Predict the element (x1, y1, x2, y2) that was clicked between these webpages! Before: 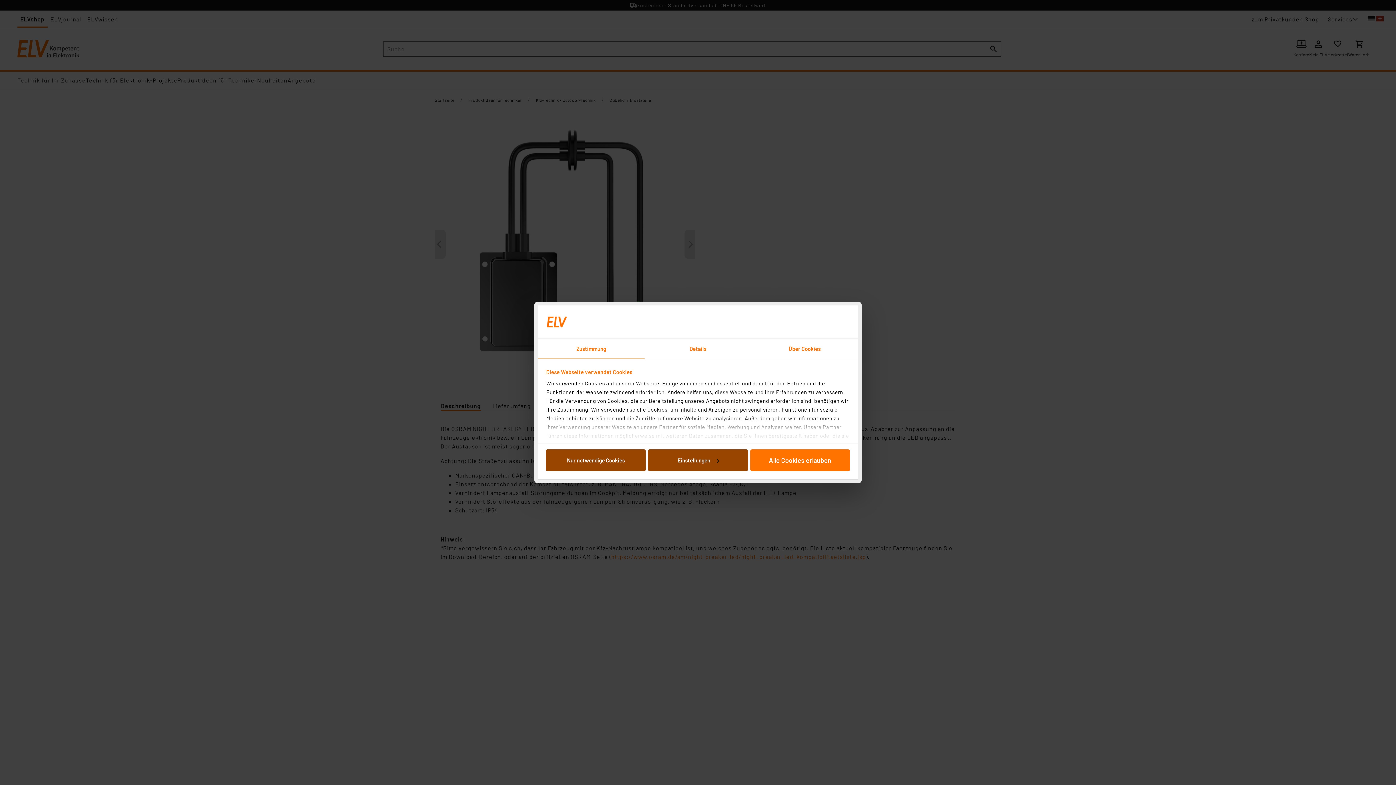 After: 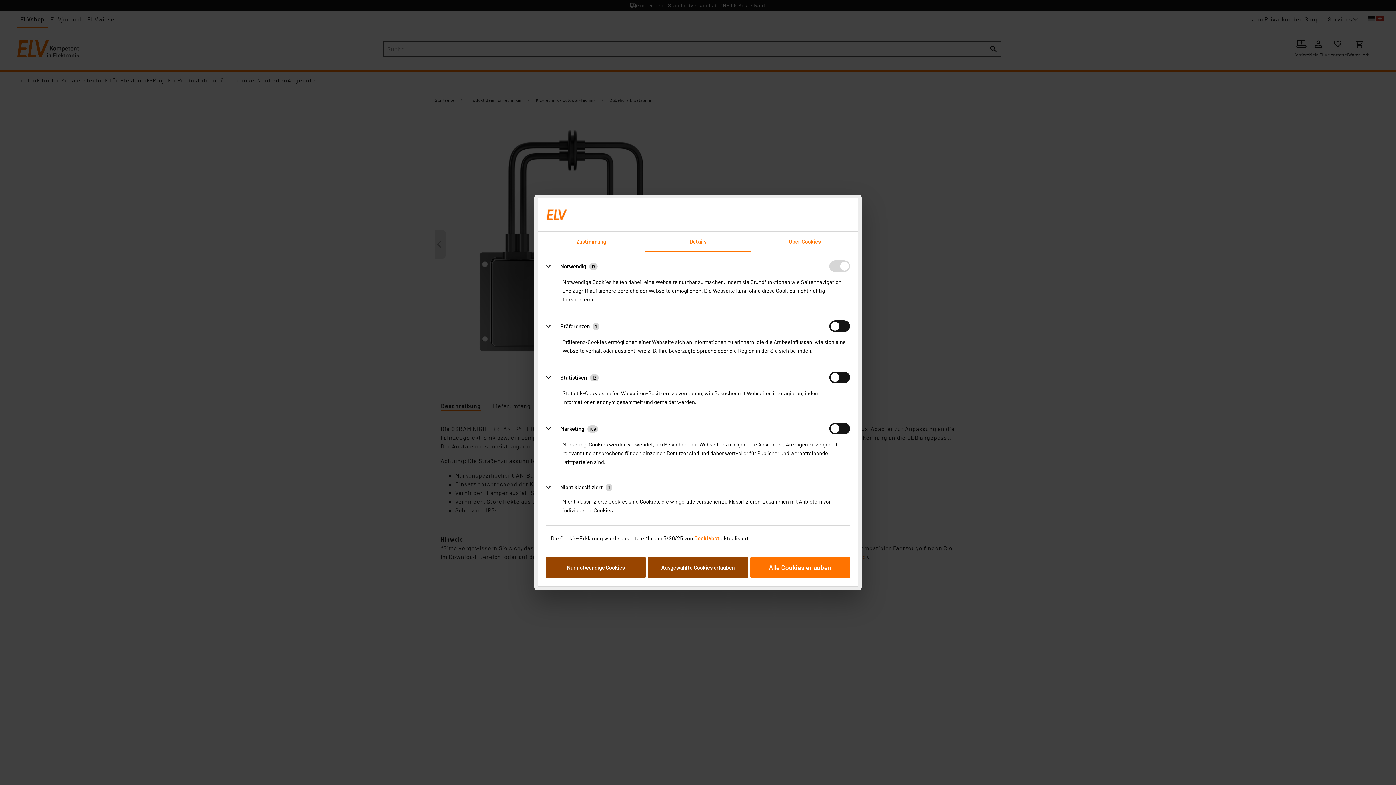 Action: bbox: (648, 449, 747, 471) label: Einstellungen